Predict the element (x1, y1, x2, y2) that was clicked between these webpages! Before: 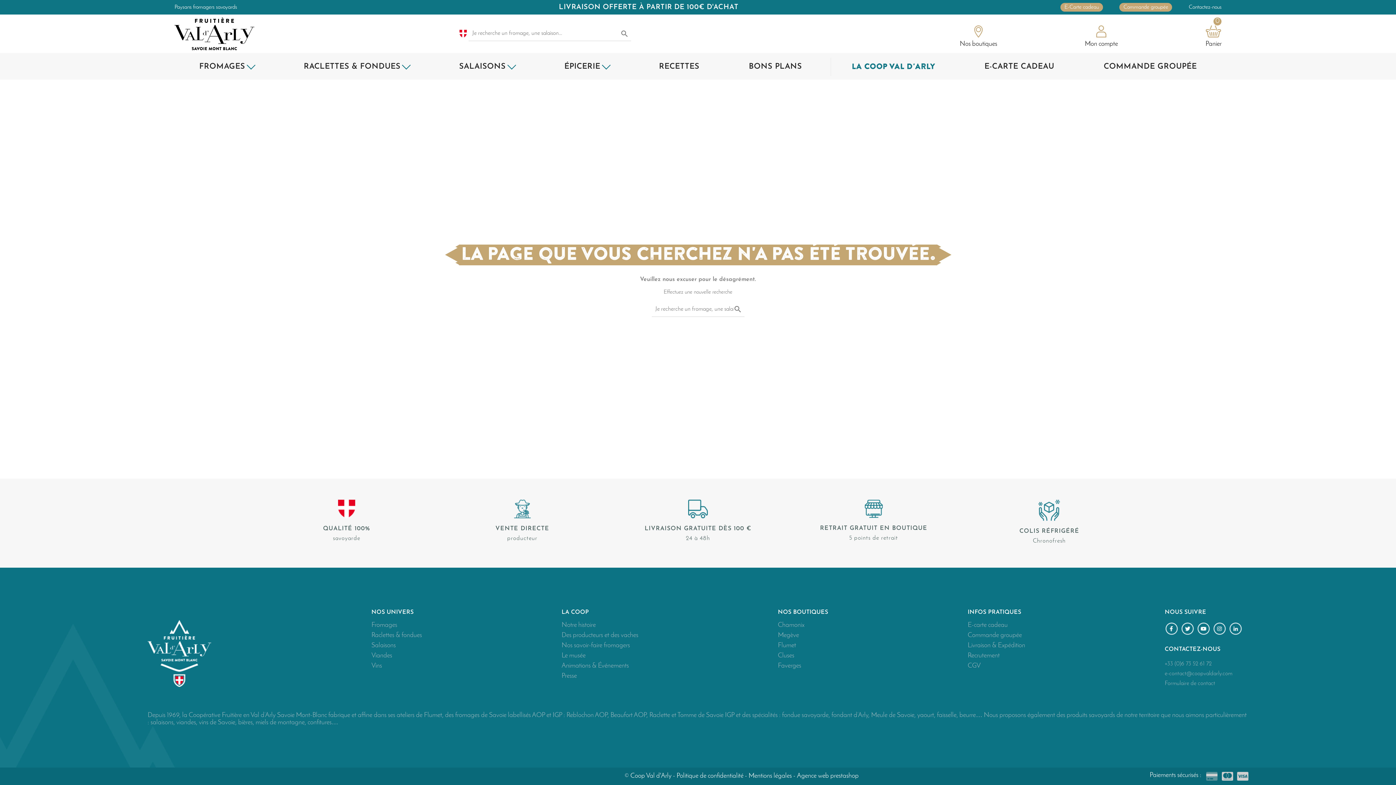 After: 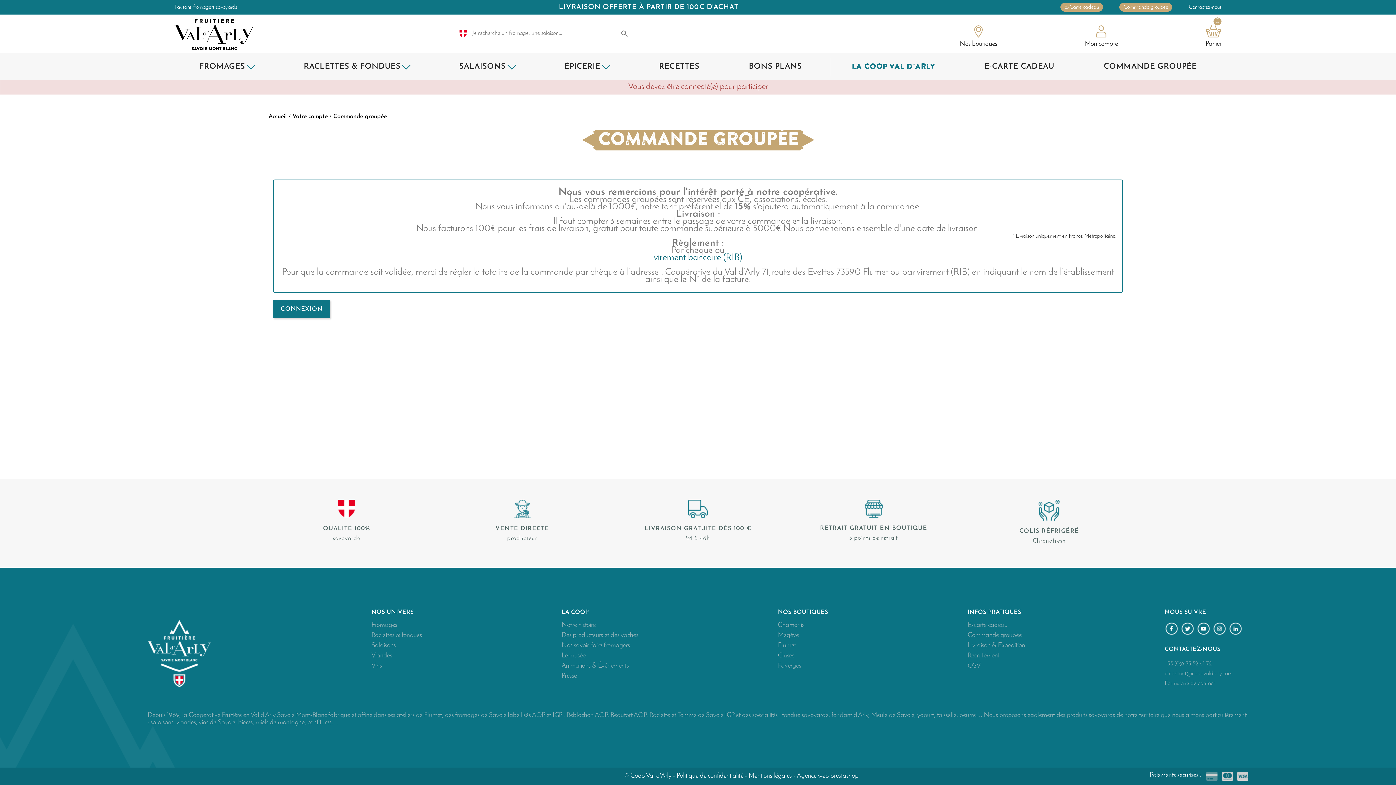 Action: bbox: (1119, 2, 1172, 11) label: Commande groupée